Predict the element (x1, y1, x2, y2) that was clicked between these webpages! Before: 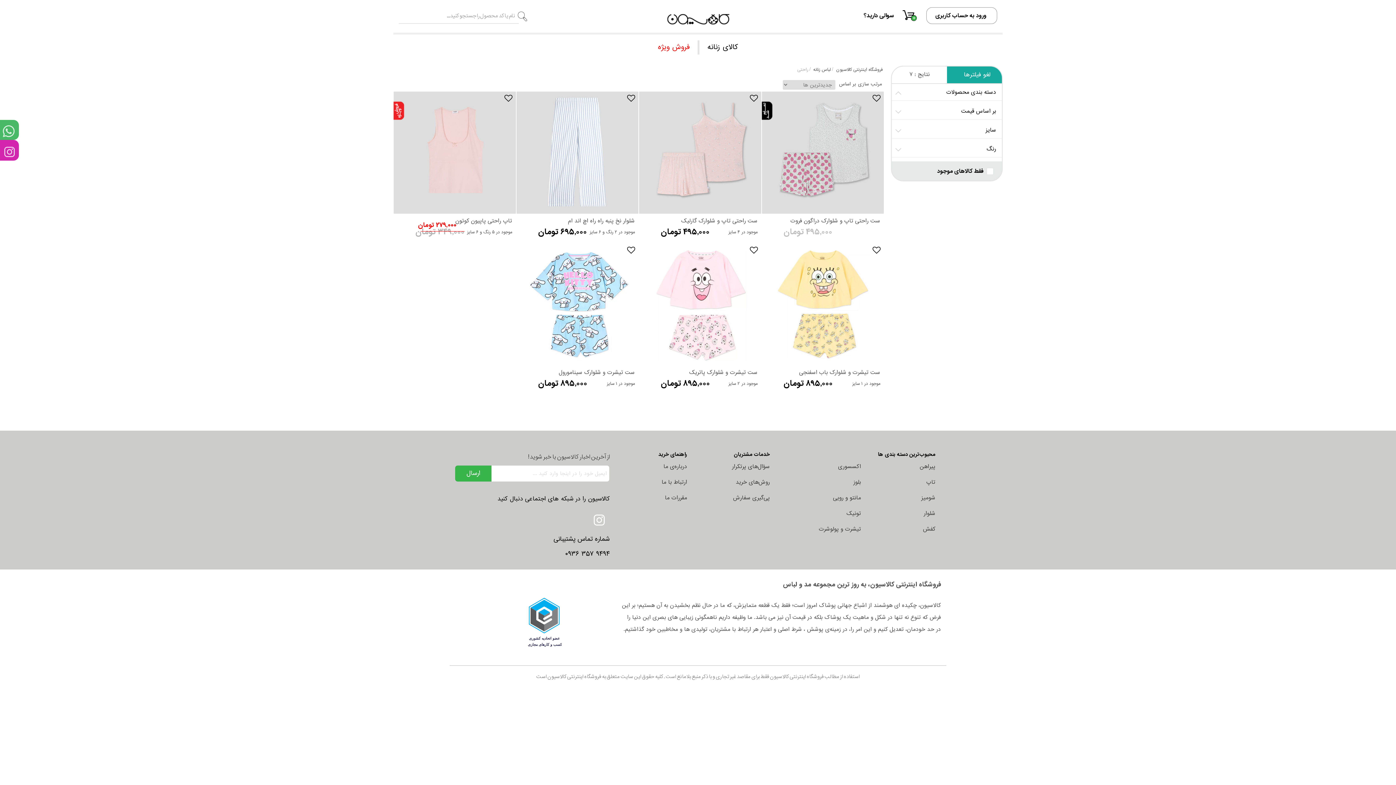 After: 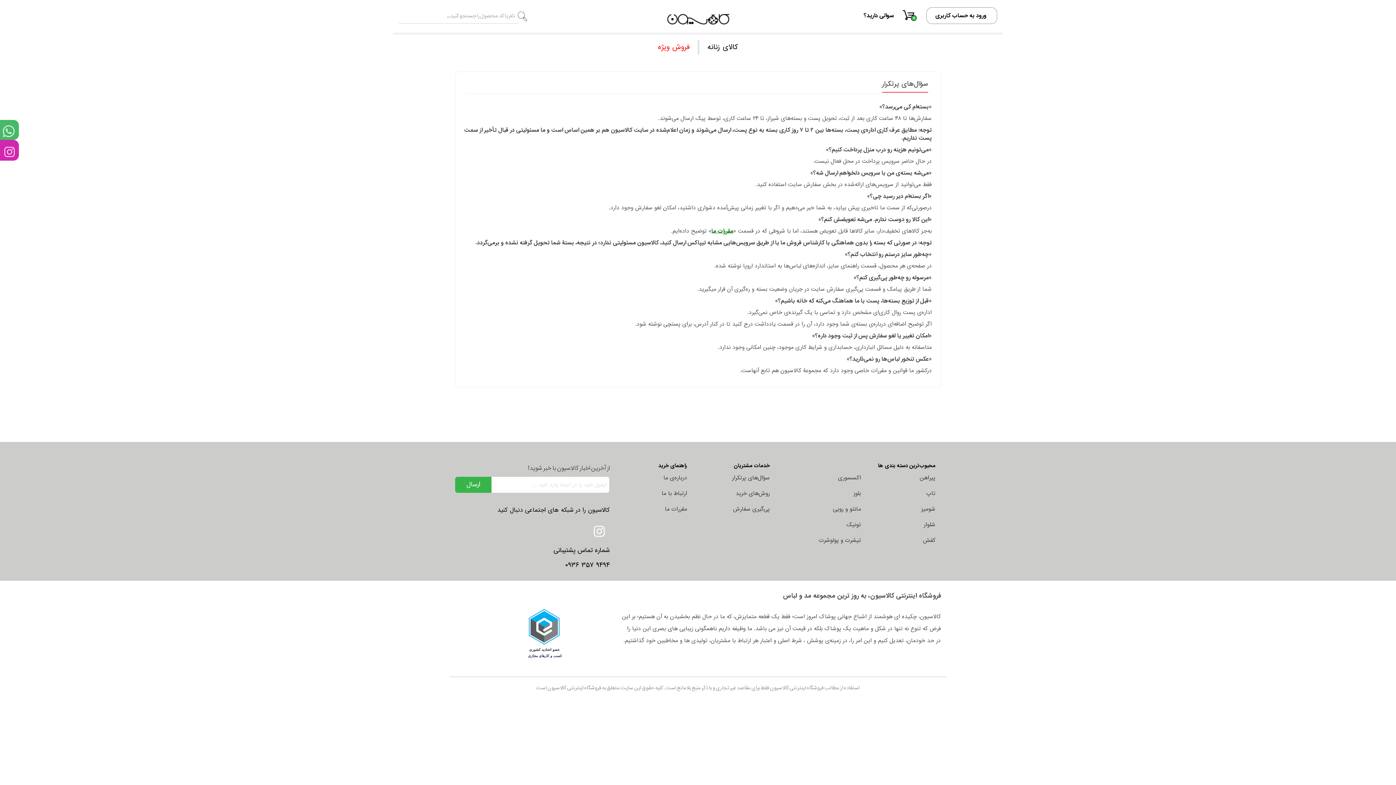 Action: bbox: (732, 462, 770, 471) label: سؤال‌های پرتکرار